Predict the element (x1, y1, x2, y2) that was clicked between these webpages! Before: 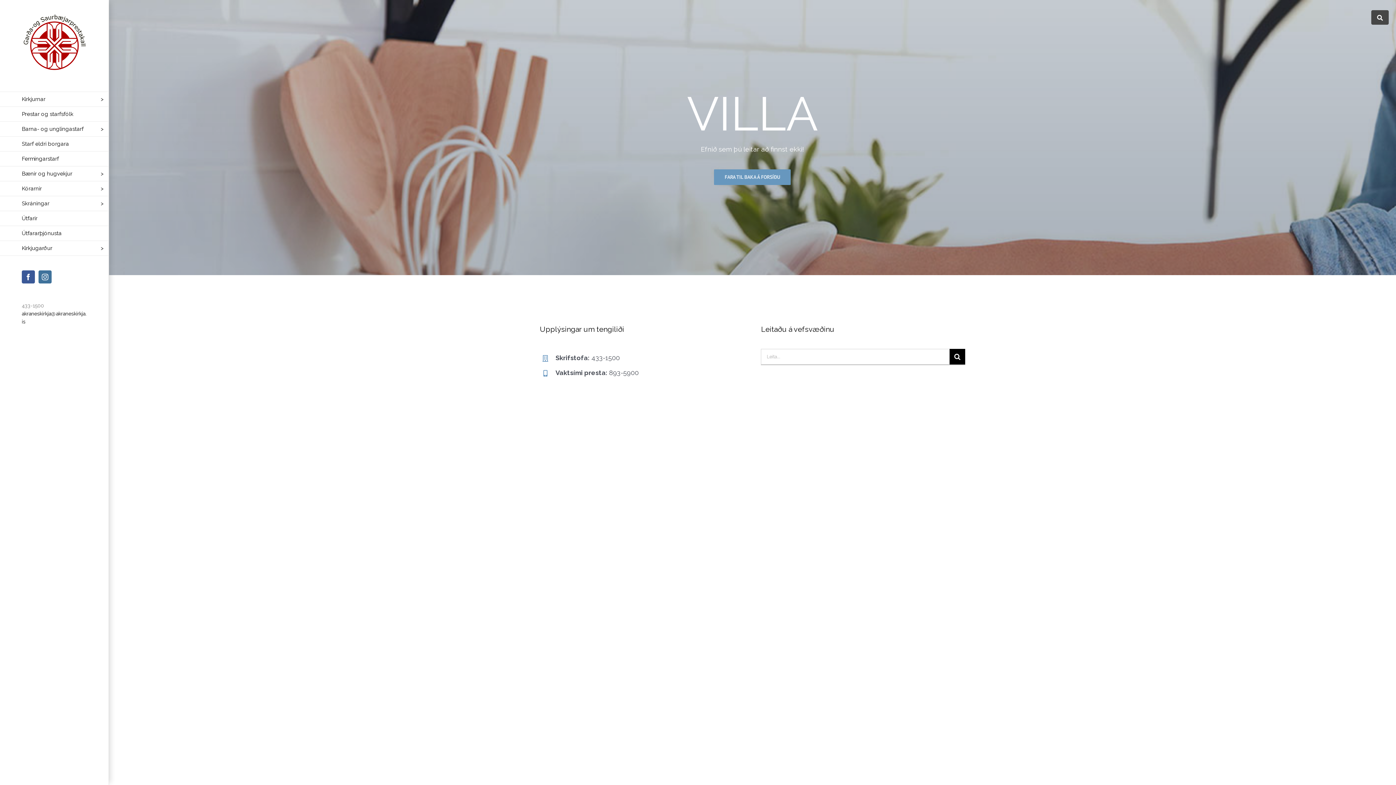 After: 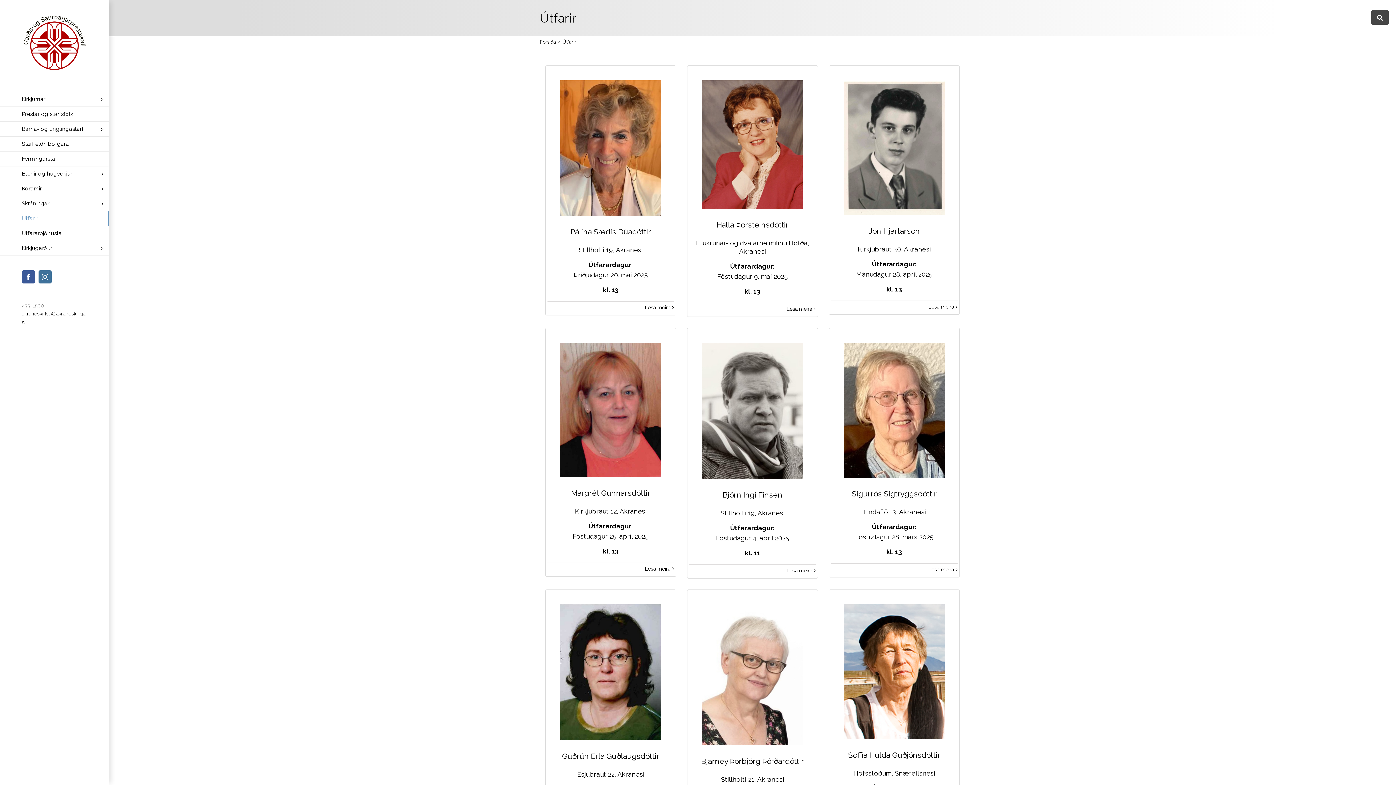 Action: bbox: (0, 211, 109, 226) label: Útfarir